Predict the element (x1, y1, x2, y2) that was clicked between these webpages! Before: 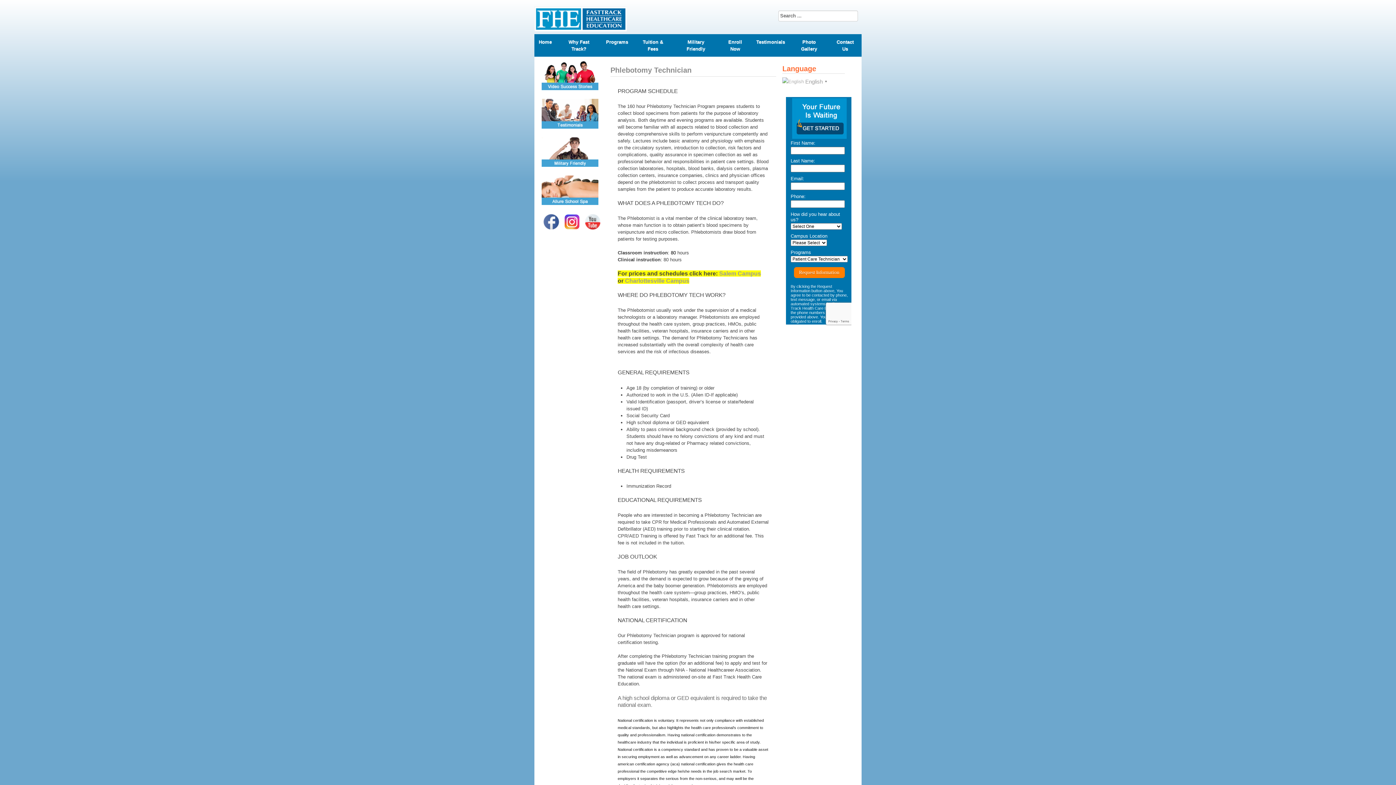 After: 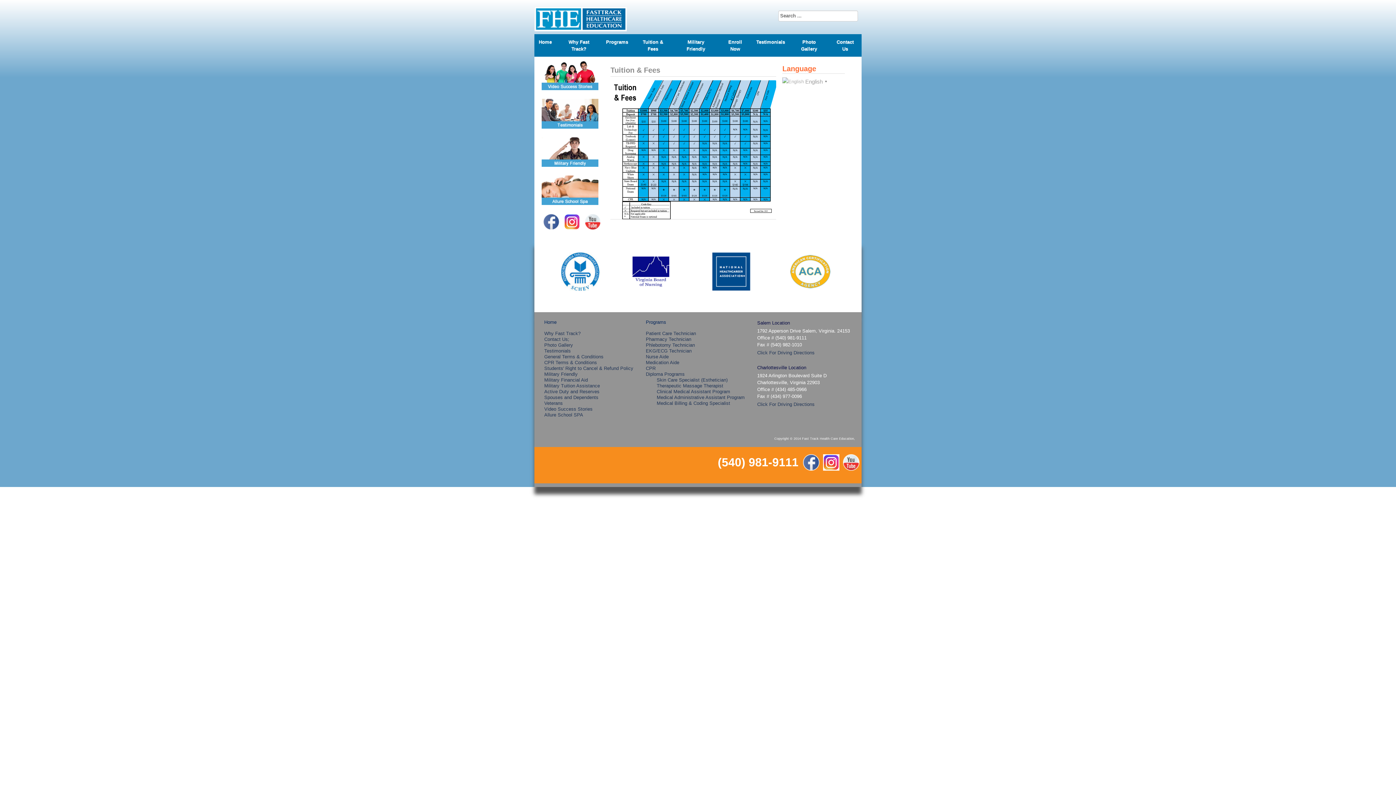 Action: label: Tuition & Fees bbox: (632, 34, 673, 56)